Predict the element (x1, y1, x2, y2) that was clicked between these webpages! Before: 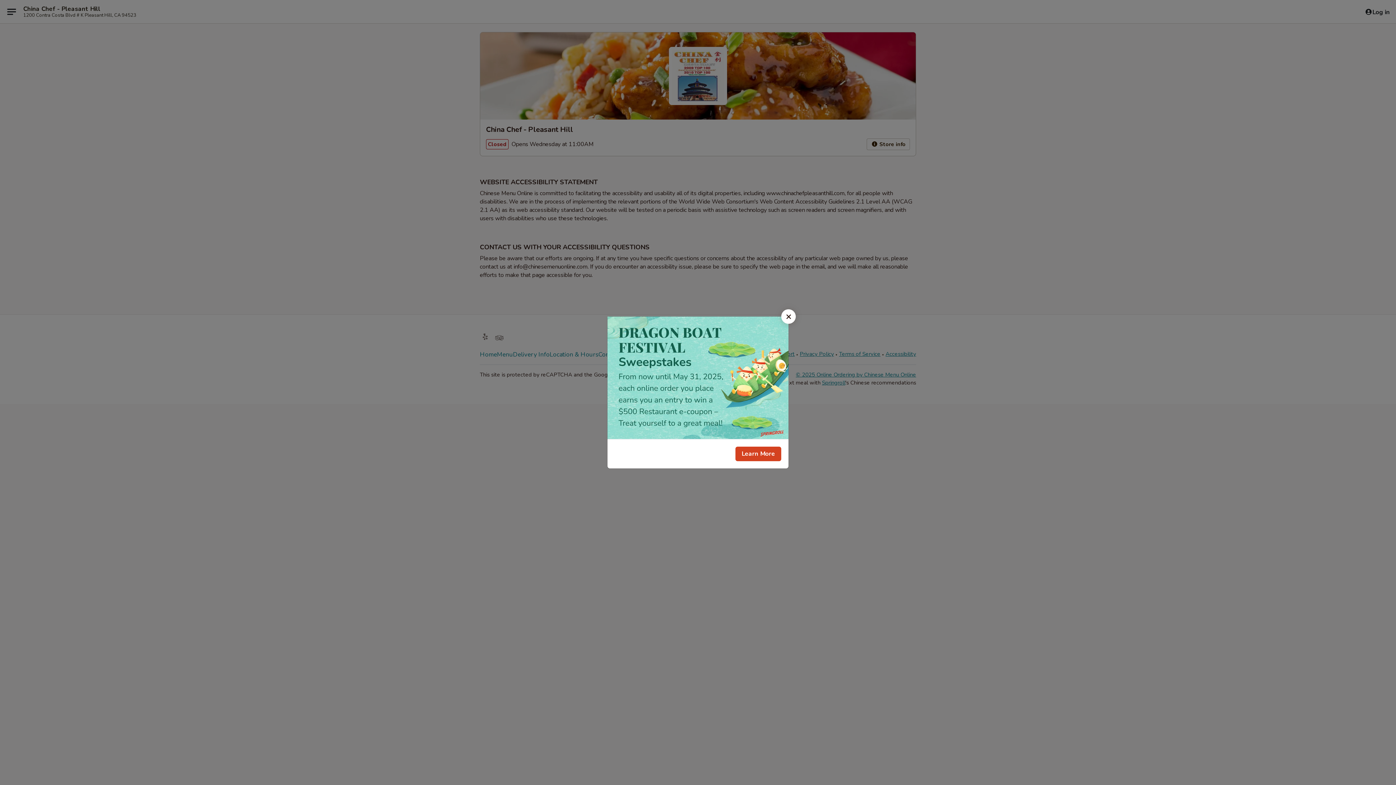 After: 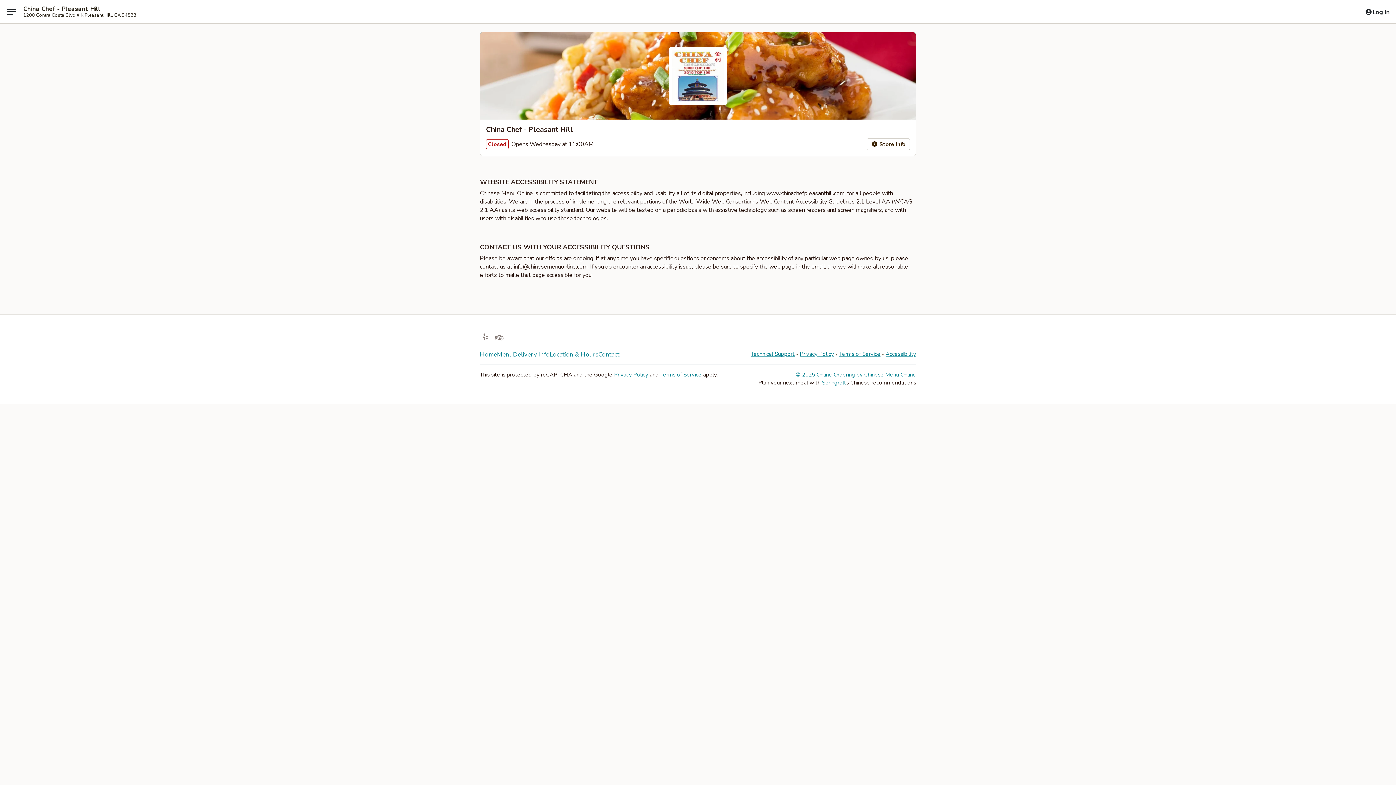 Action: label: Close bbox: (781, 309, 796, 324)